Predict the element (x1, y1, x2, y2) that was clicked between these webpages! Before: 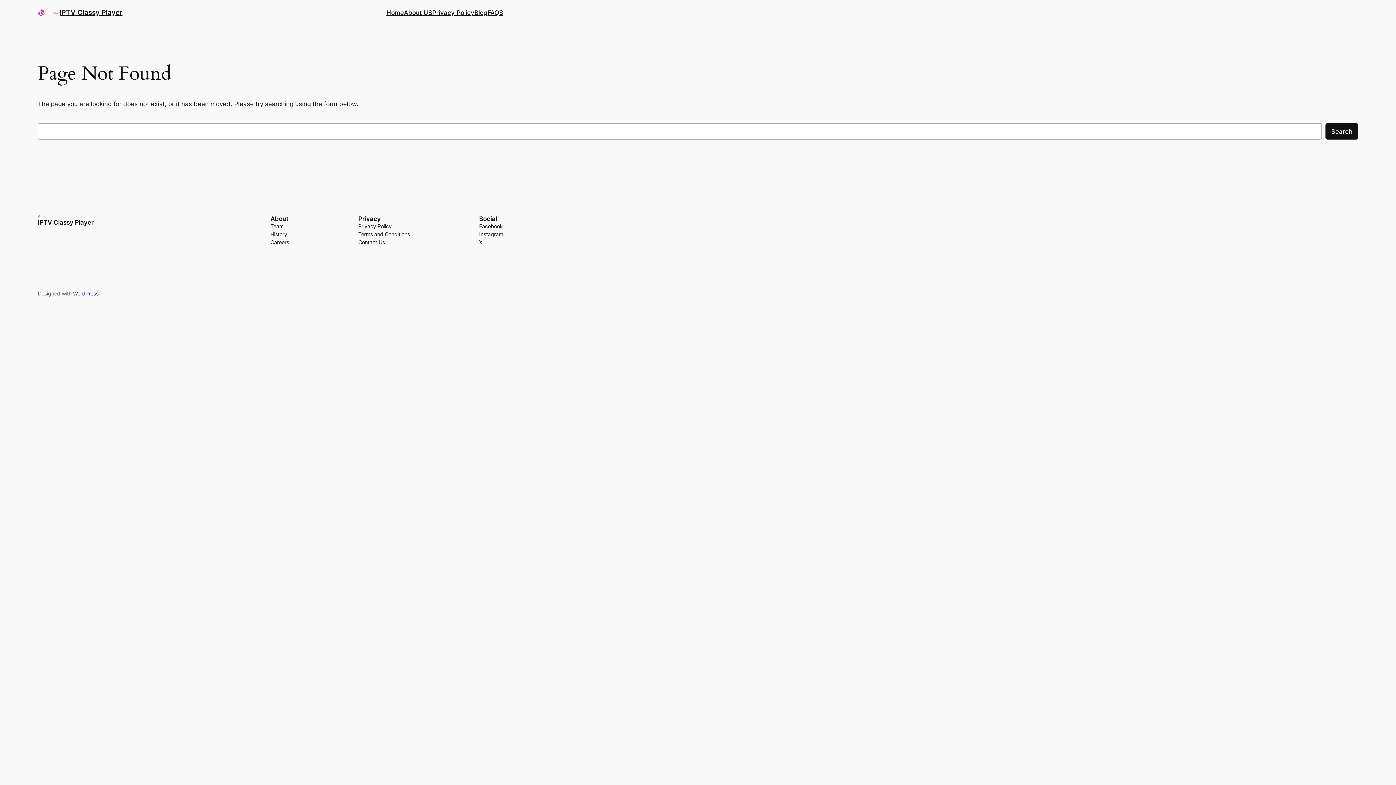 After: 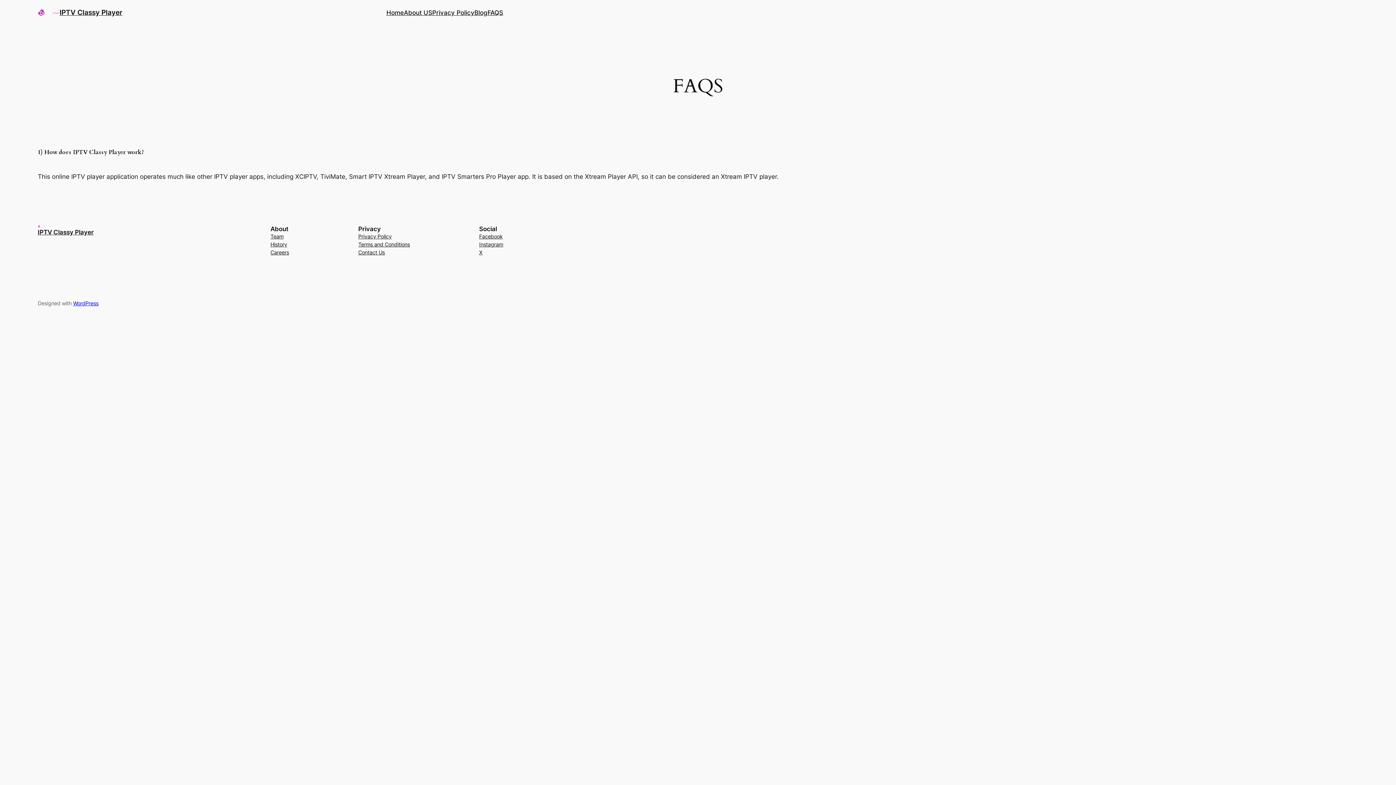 Action: label: FAQS bbox: (487, 7, 503, 17)